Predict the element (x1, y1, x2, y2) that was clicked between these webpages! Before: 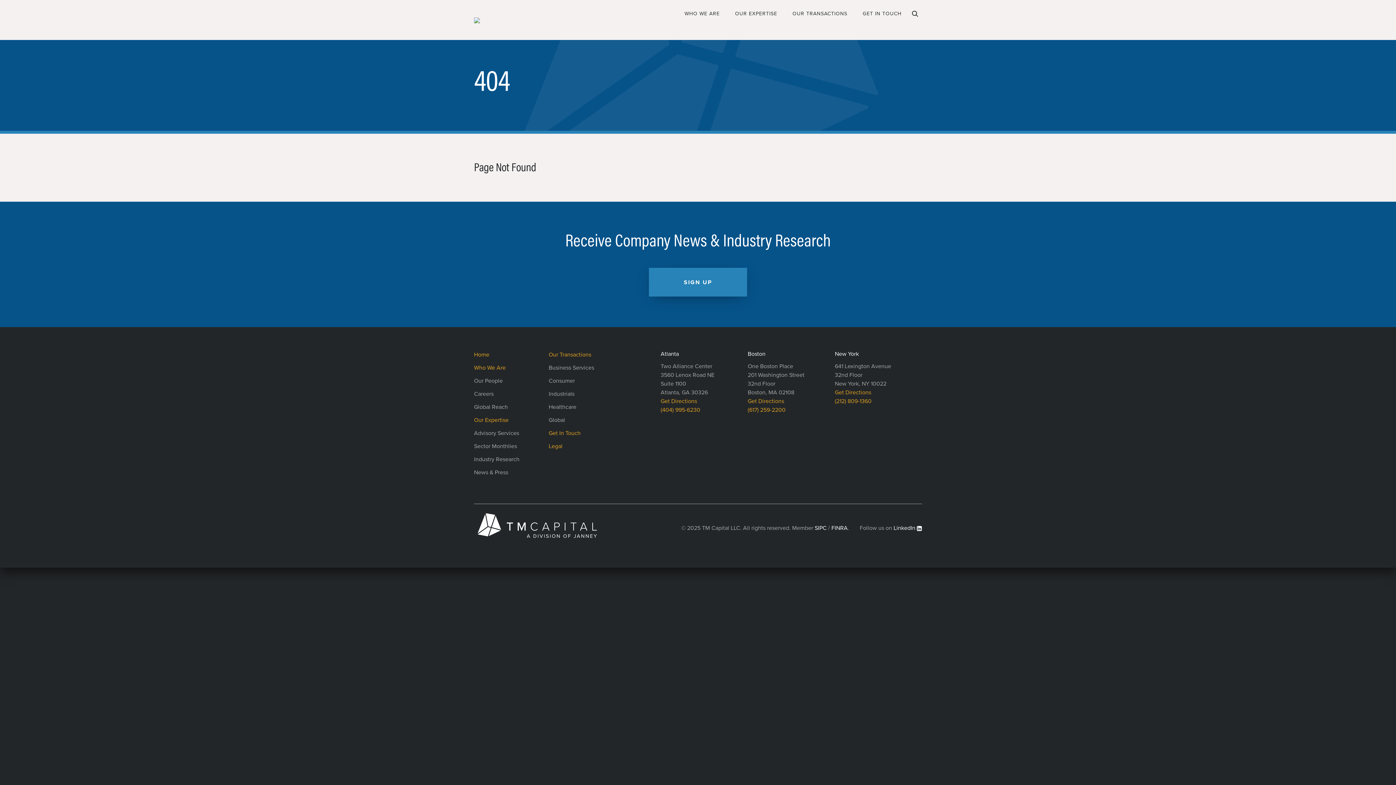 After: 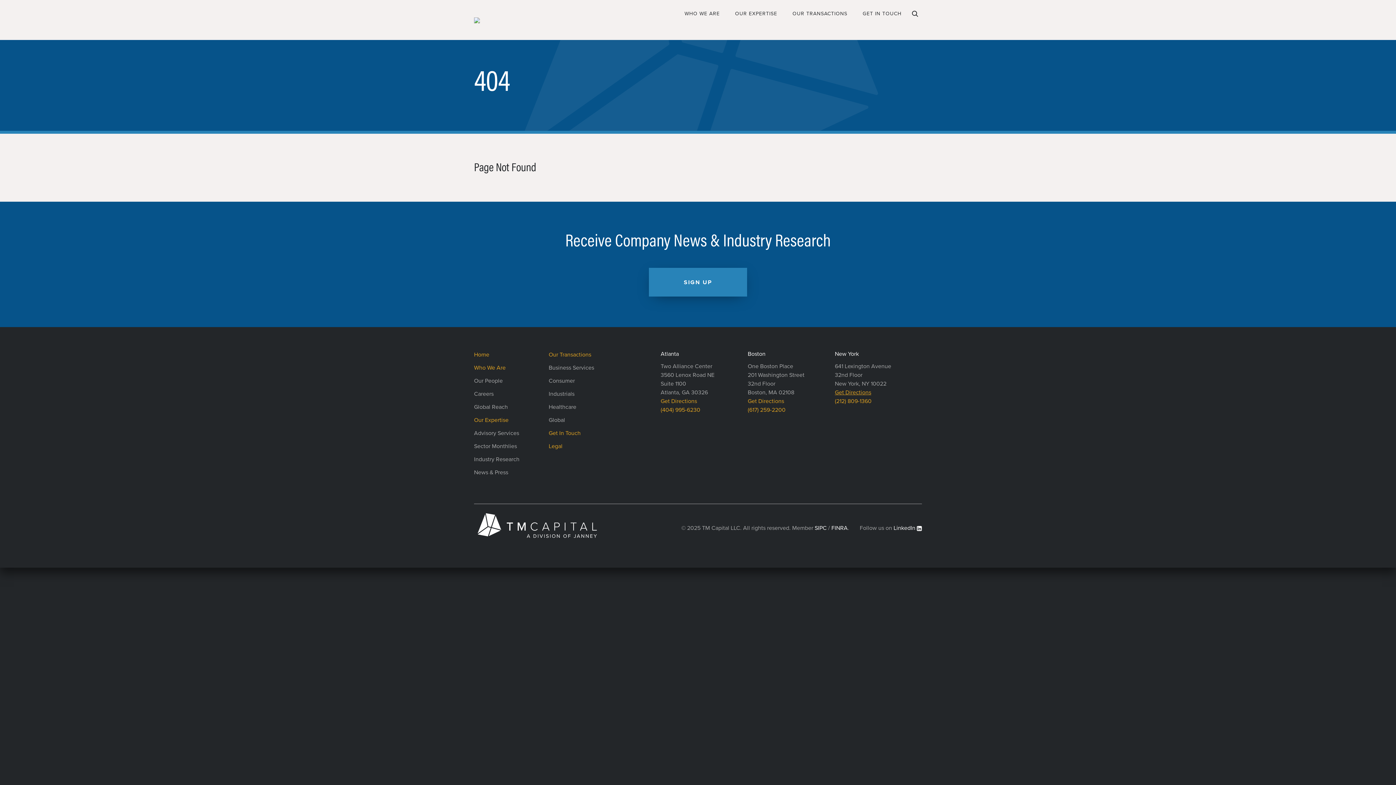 Action: bbox: (835, 389, 871, 396) label: Get Directions